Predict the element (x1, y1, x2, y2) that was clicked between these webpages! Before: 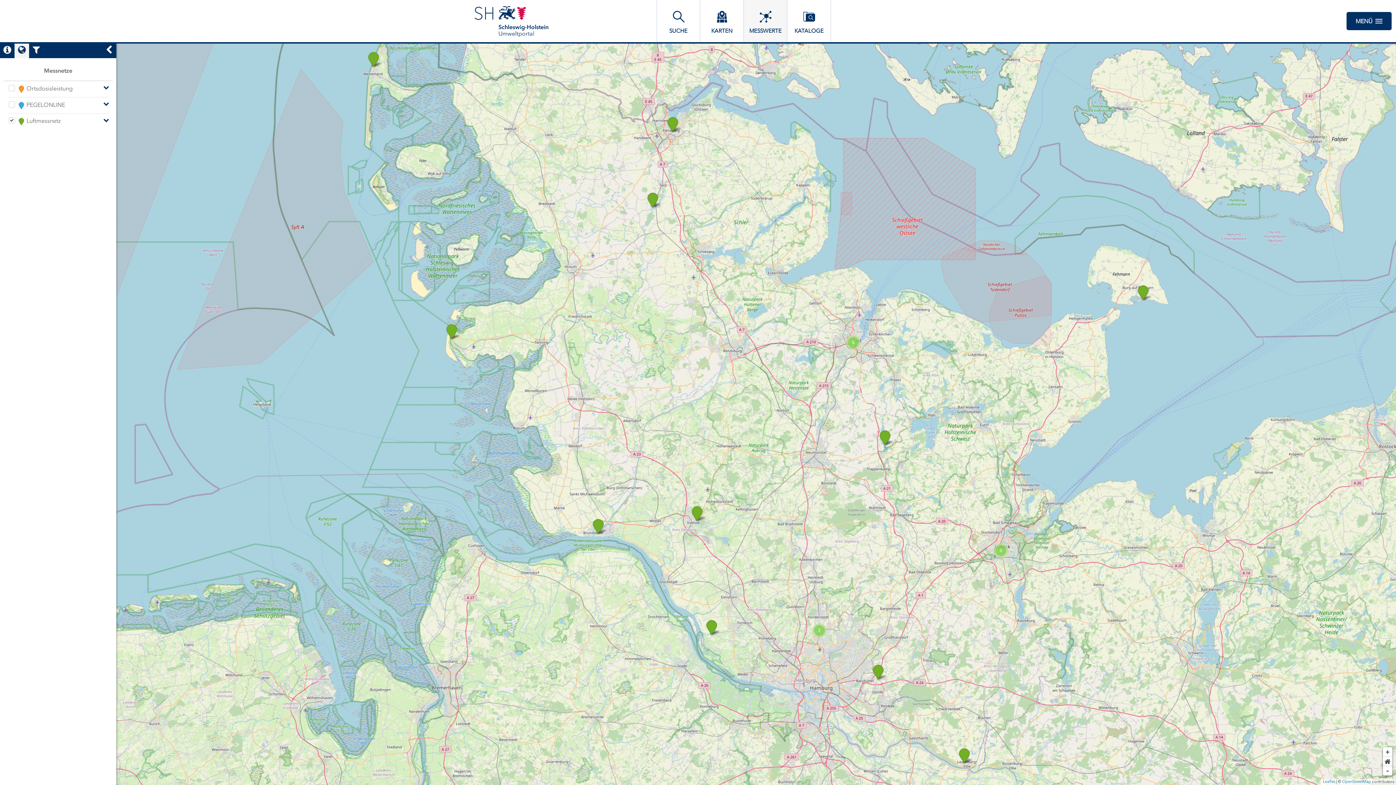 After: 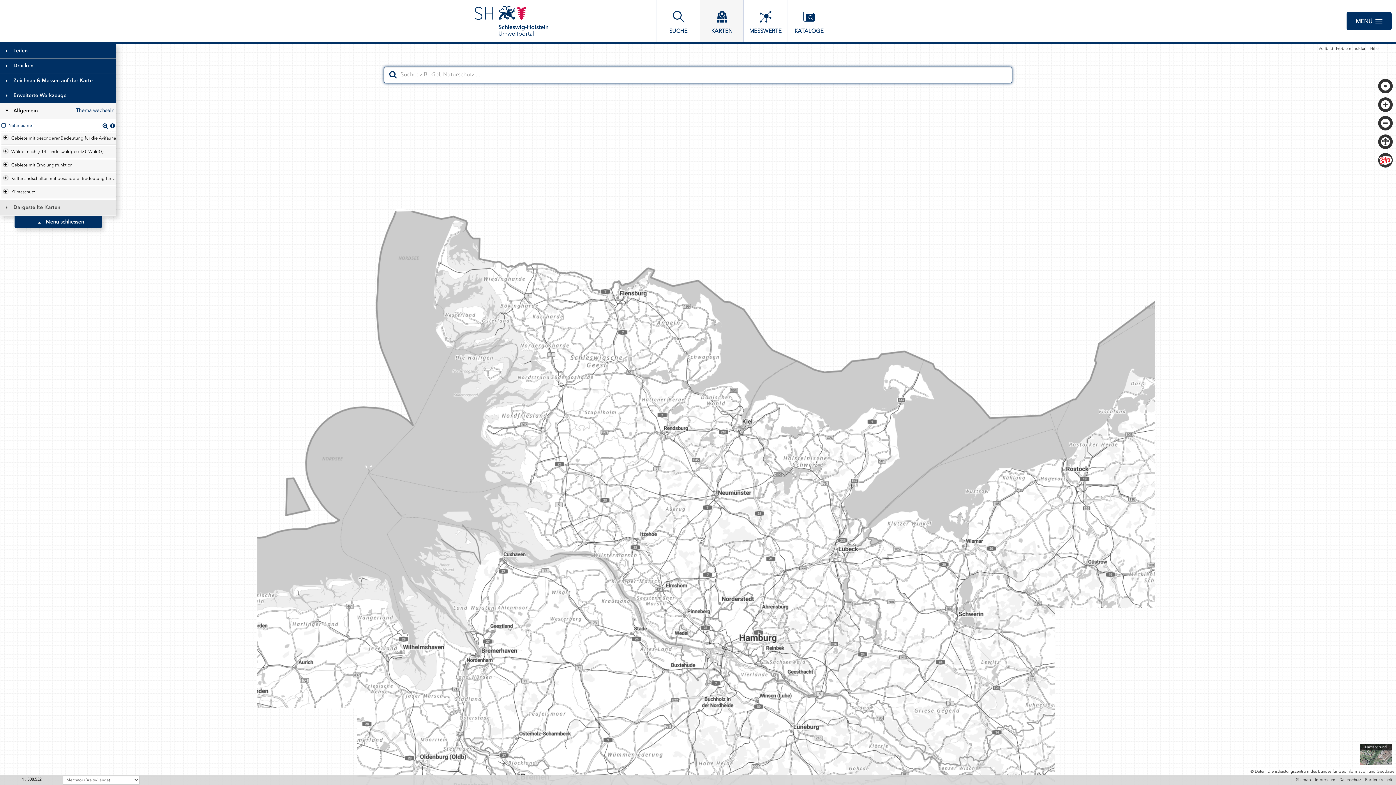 Action: label: KARTEN bbox: (700, 0, 744, 42)